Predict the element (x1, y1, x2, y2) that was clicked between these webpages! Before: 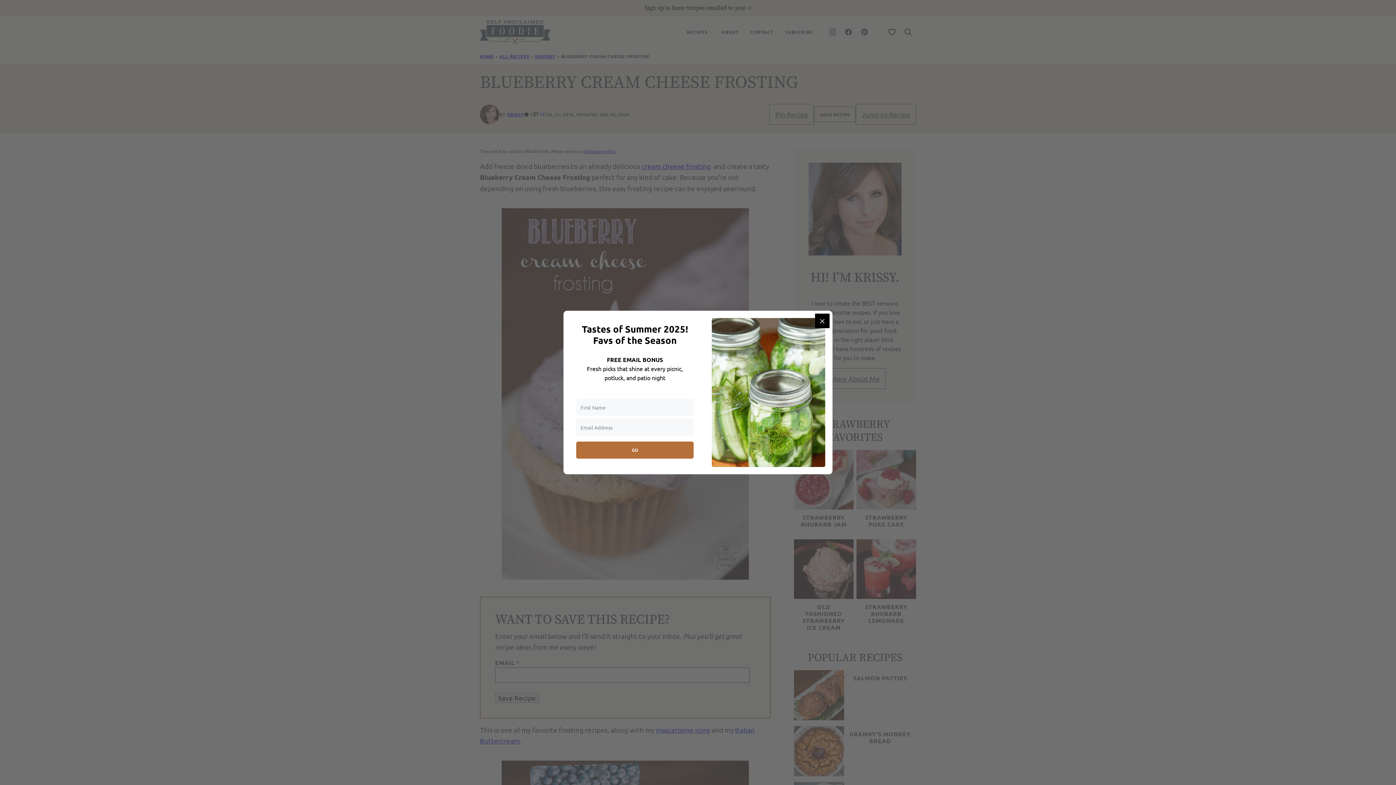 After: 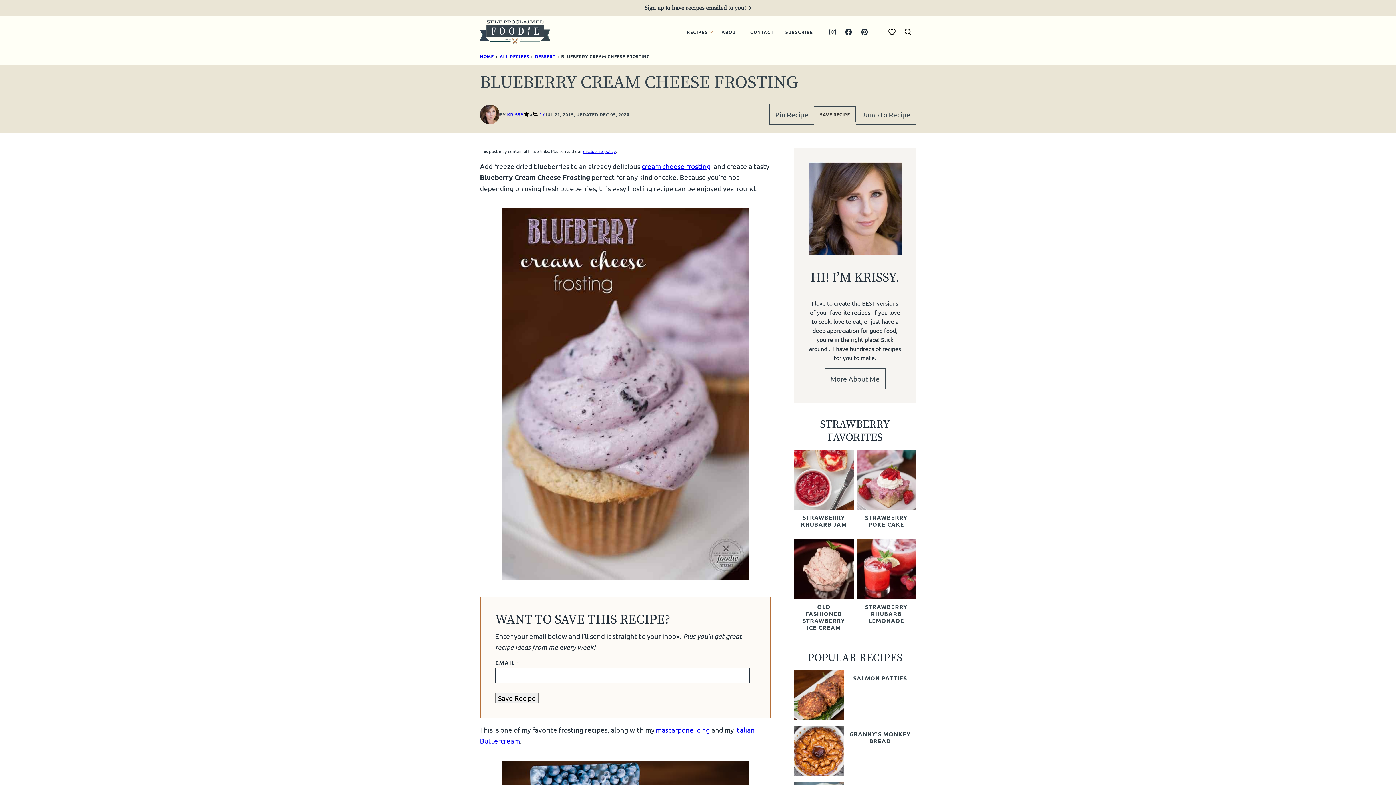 Action: bbox: (815, 313, 829, 328) label: Close